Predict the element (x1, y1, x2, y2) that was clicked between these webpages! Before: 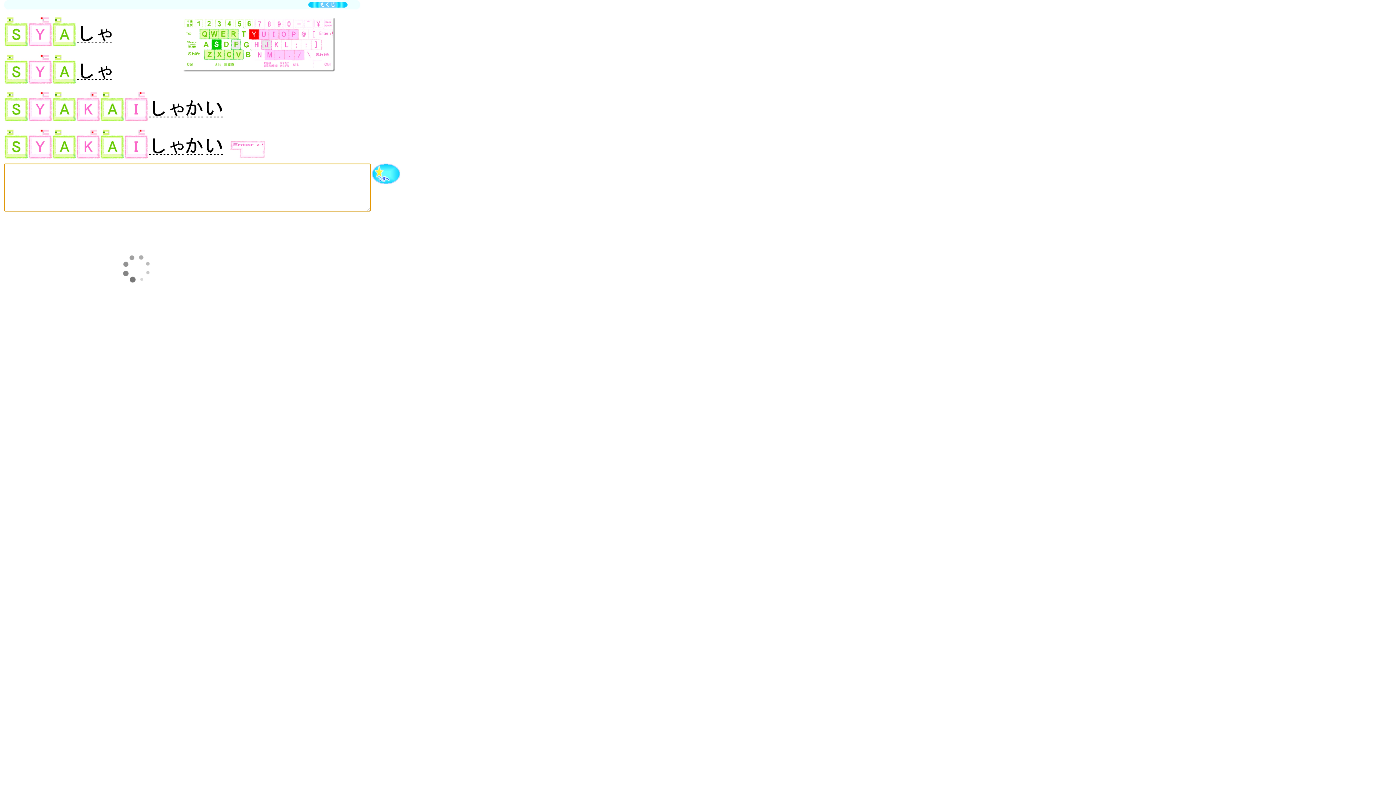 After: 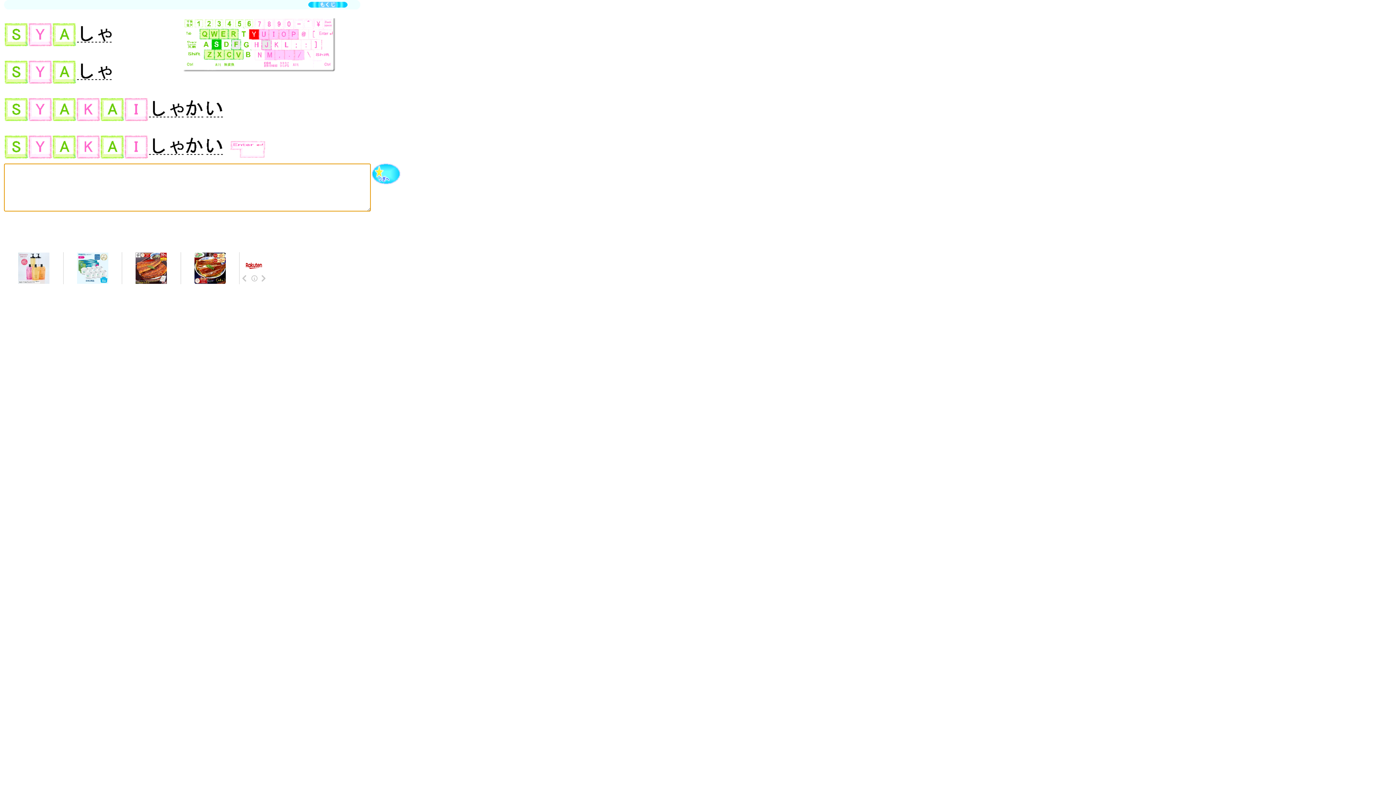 Action: bbox: (224, 151, 268, 160)